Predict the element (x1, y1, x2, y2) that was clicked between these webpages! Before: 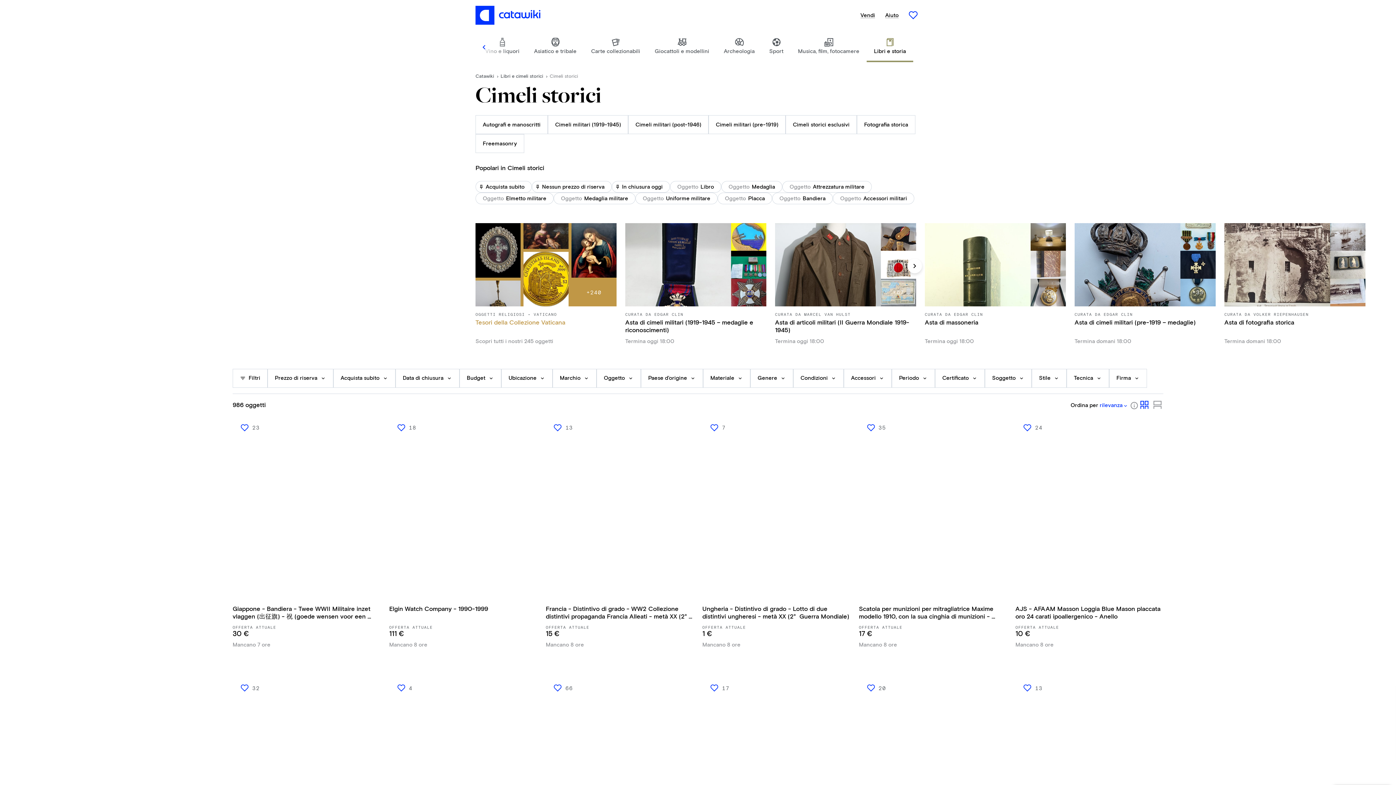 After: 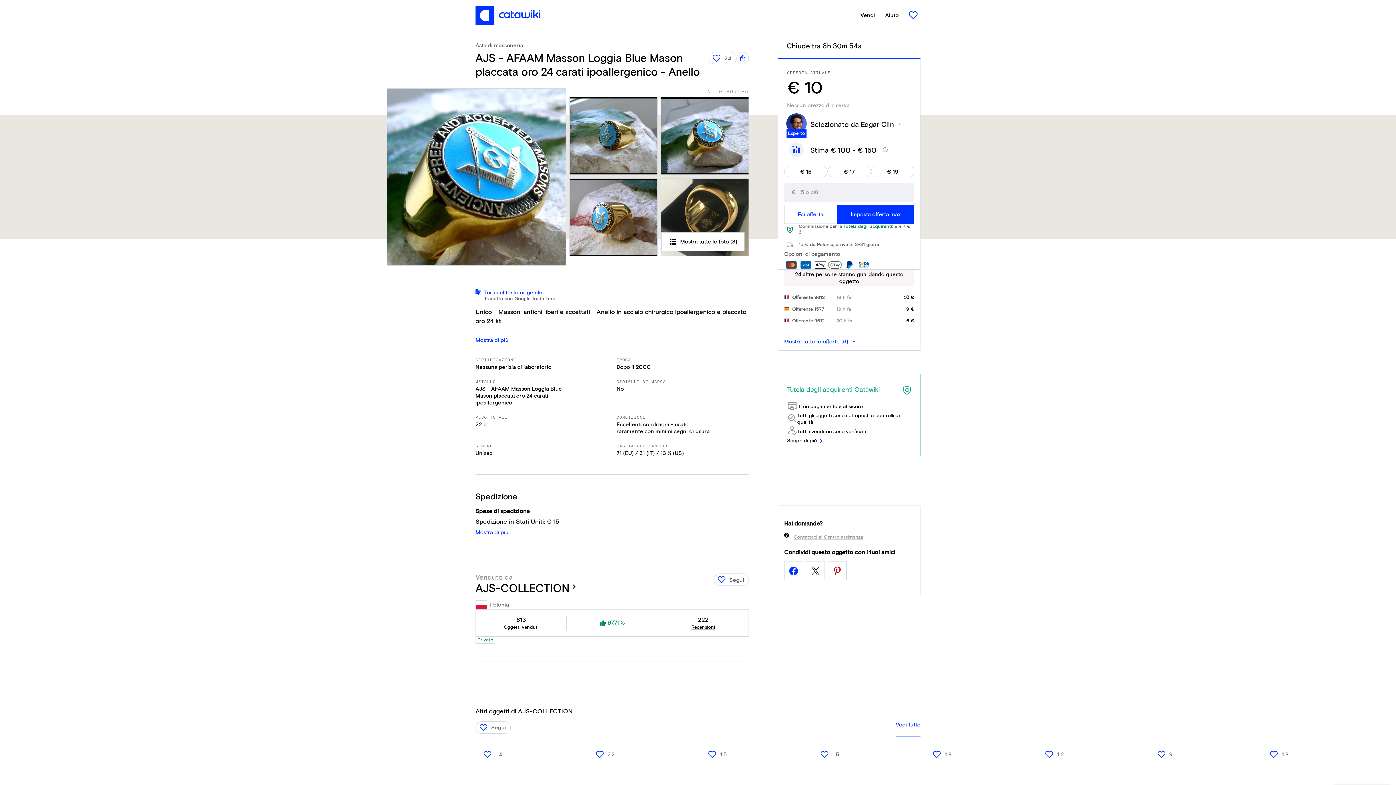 Action: label: AJS - AFAAM Masson Loggia Blue Mason placcata oro 24 carati ipoallergenico - Anello

OFFERTA ATTUALE

10 €

Mancano 8 ore bbox: (1015, 417, 1163, 648)